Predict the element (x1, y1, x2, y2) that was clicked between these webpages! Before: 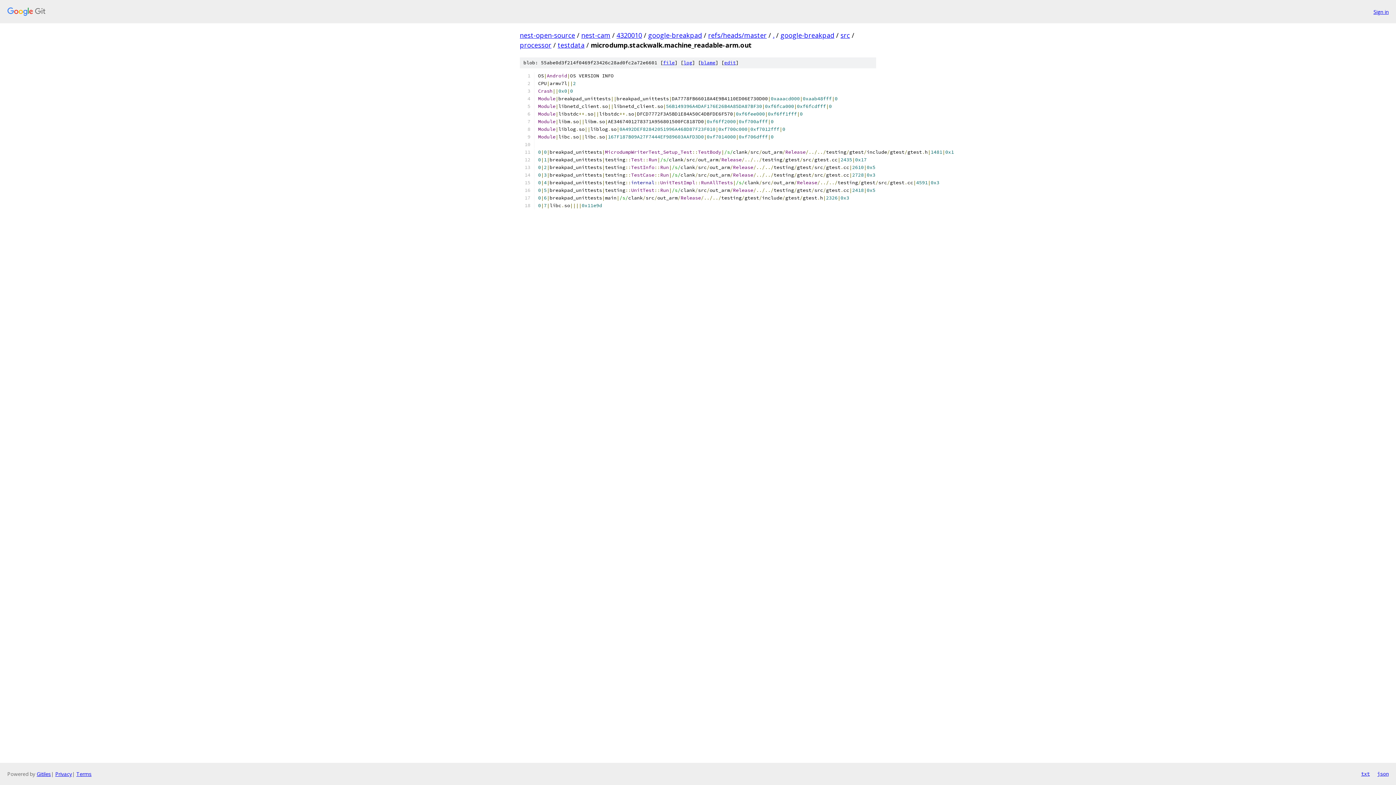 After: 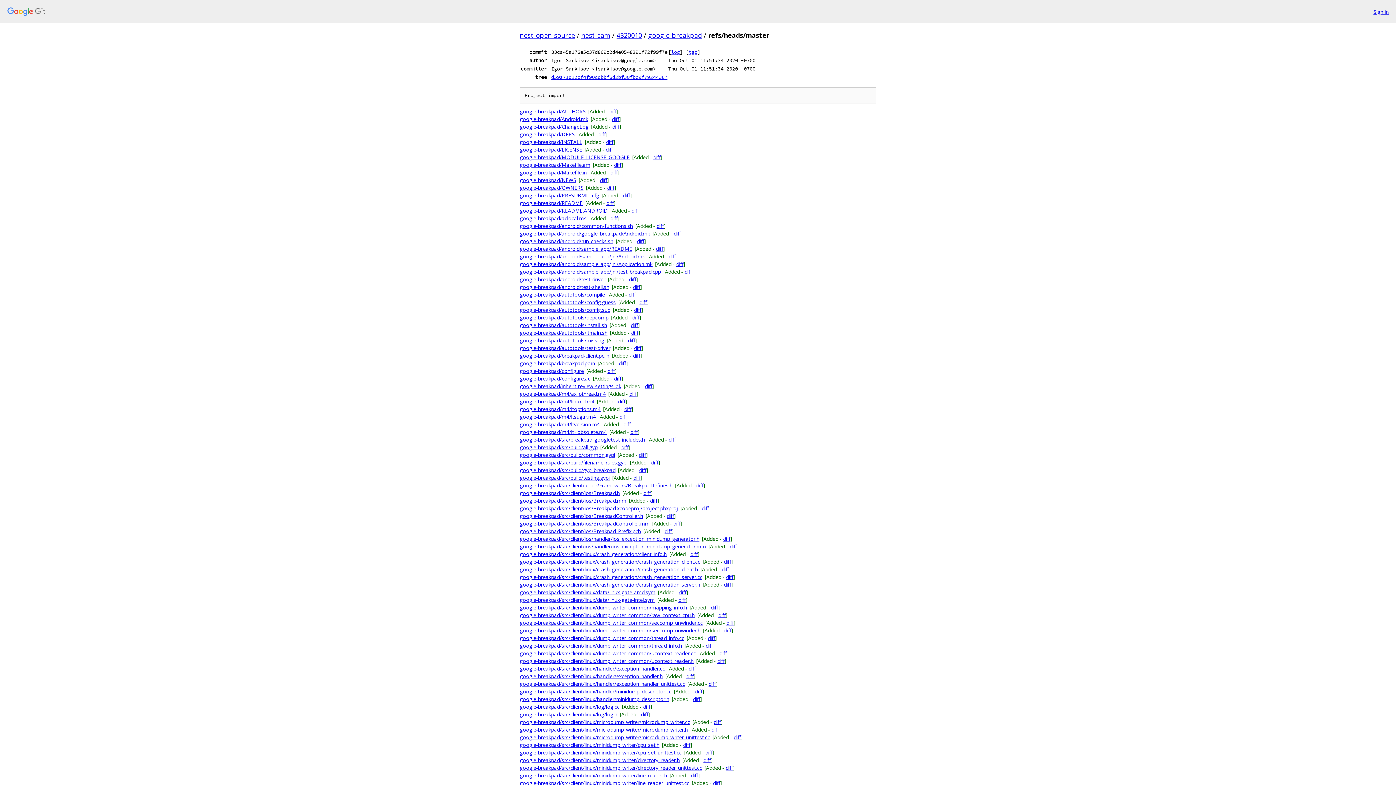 Action: label: refs/heads/master bbox: (708, 30, 766, 39)